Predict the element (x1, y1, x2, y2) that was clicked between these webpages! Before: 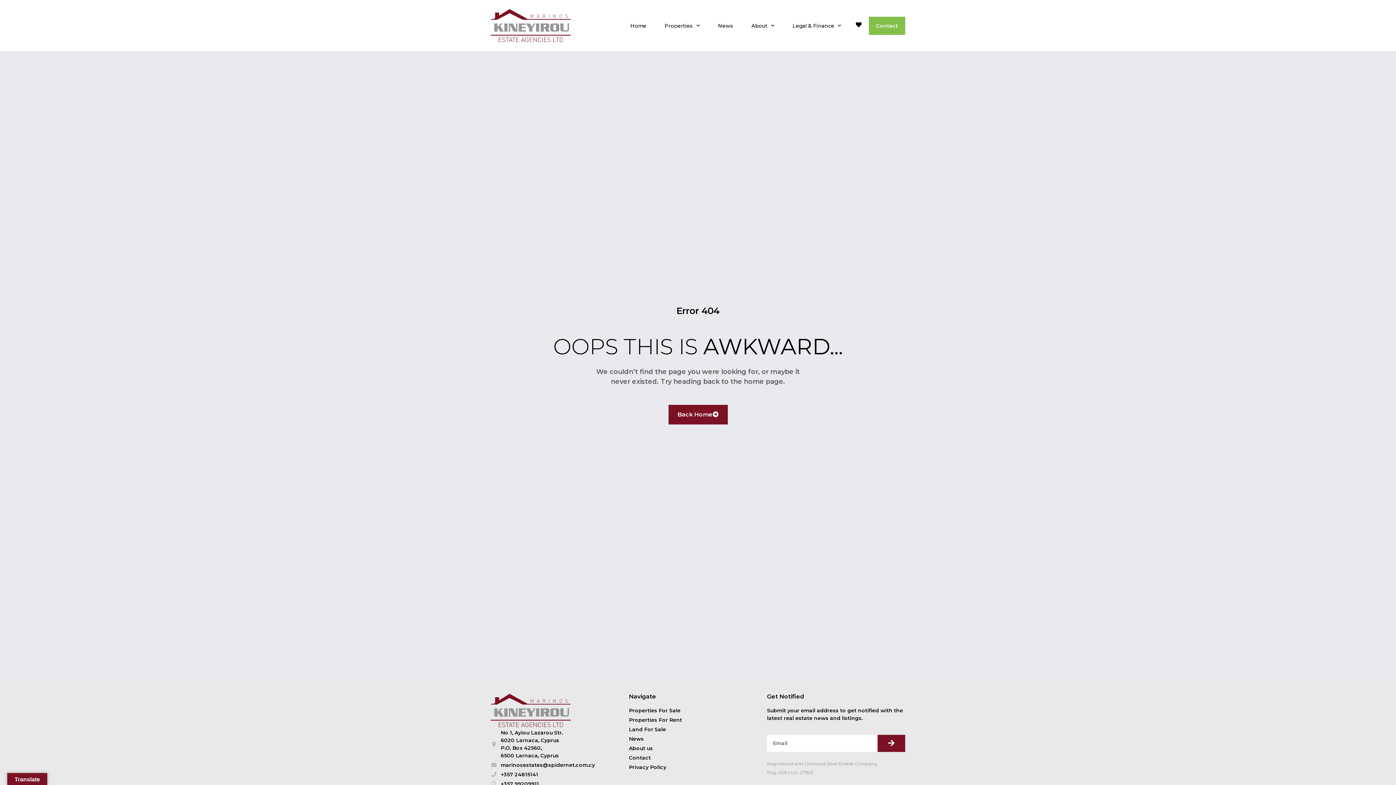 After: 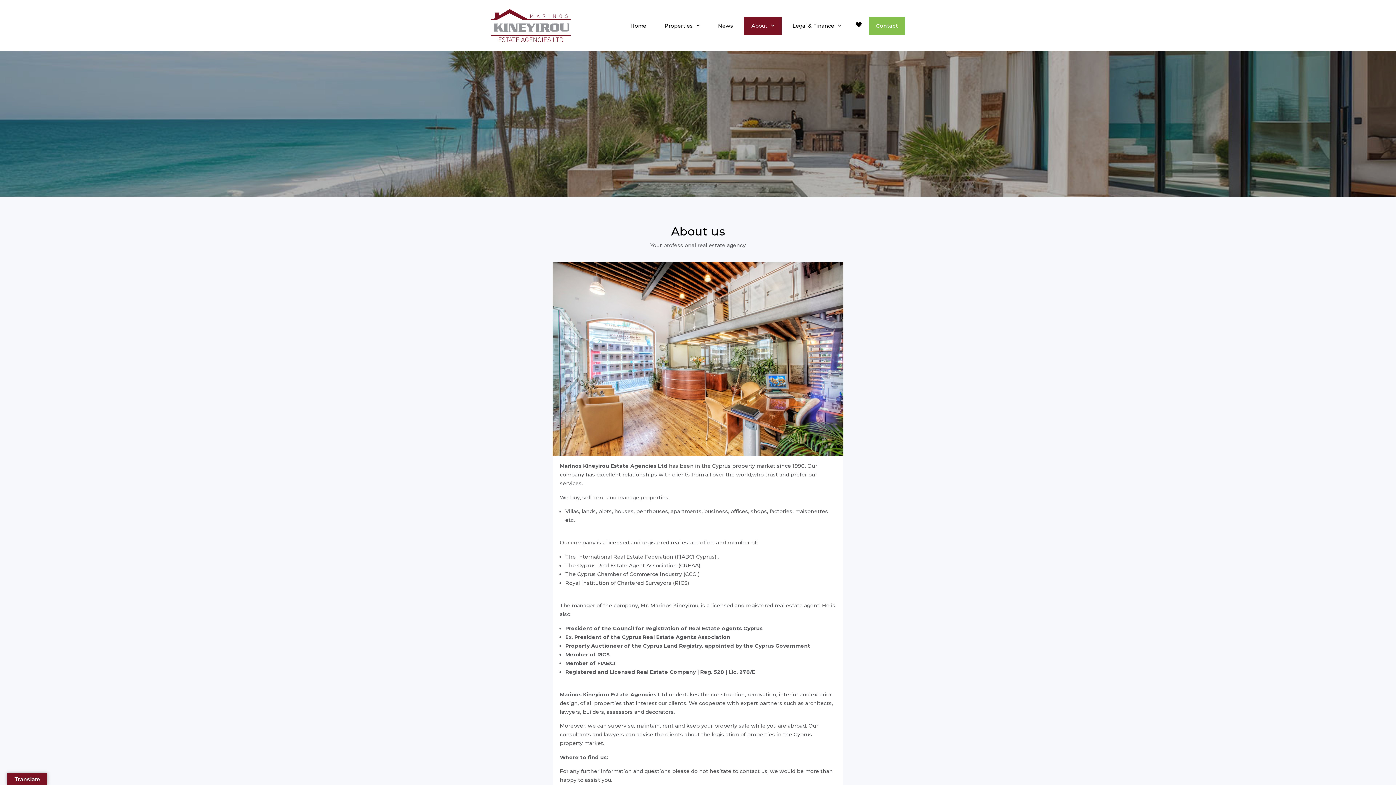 Action: bbox: (629, 745, 653, 752) label: About us